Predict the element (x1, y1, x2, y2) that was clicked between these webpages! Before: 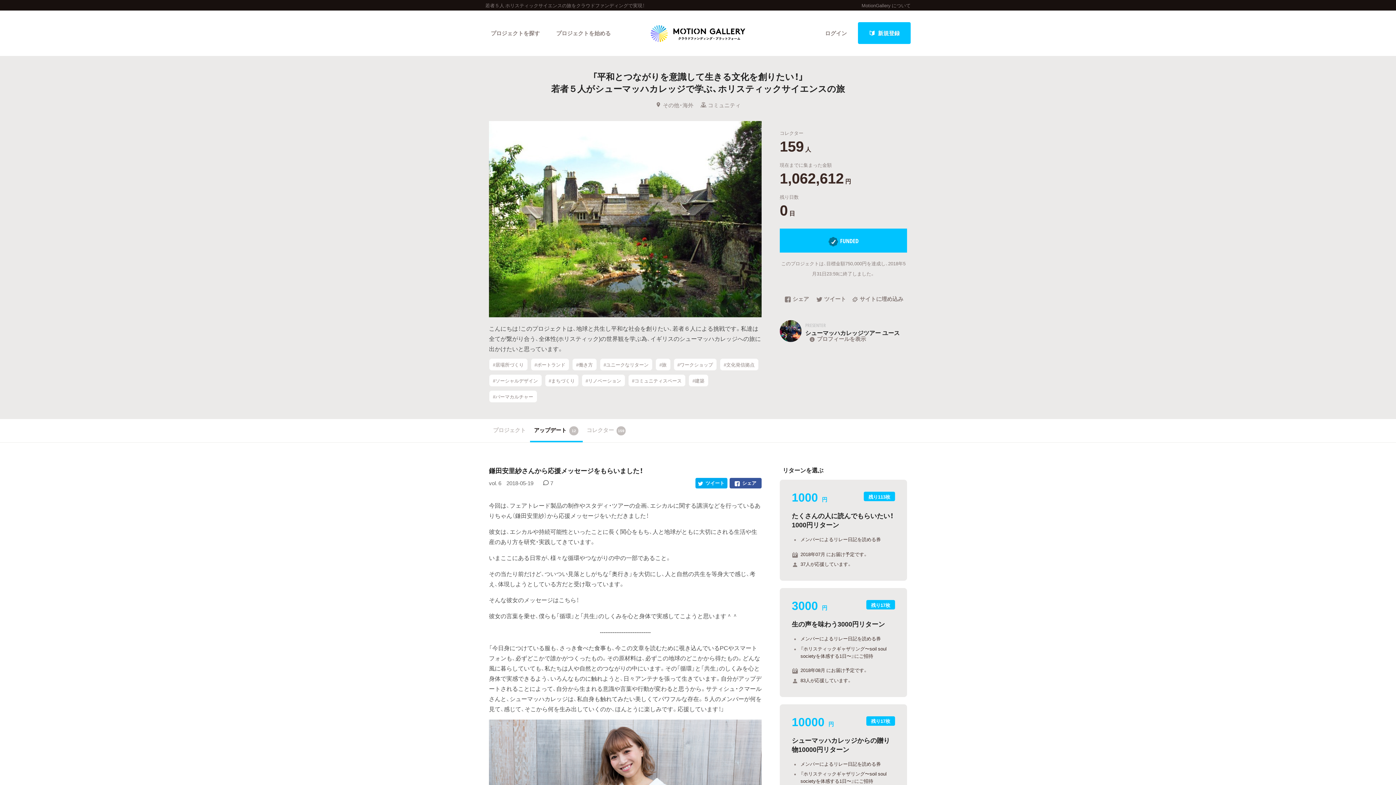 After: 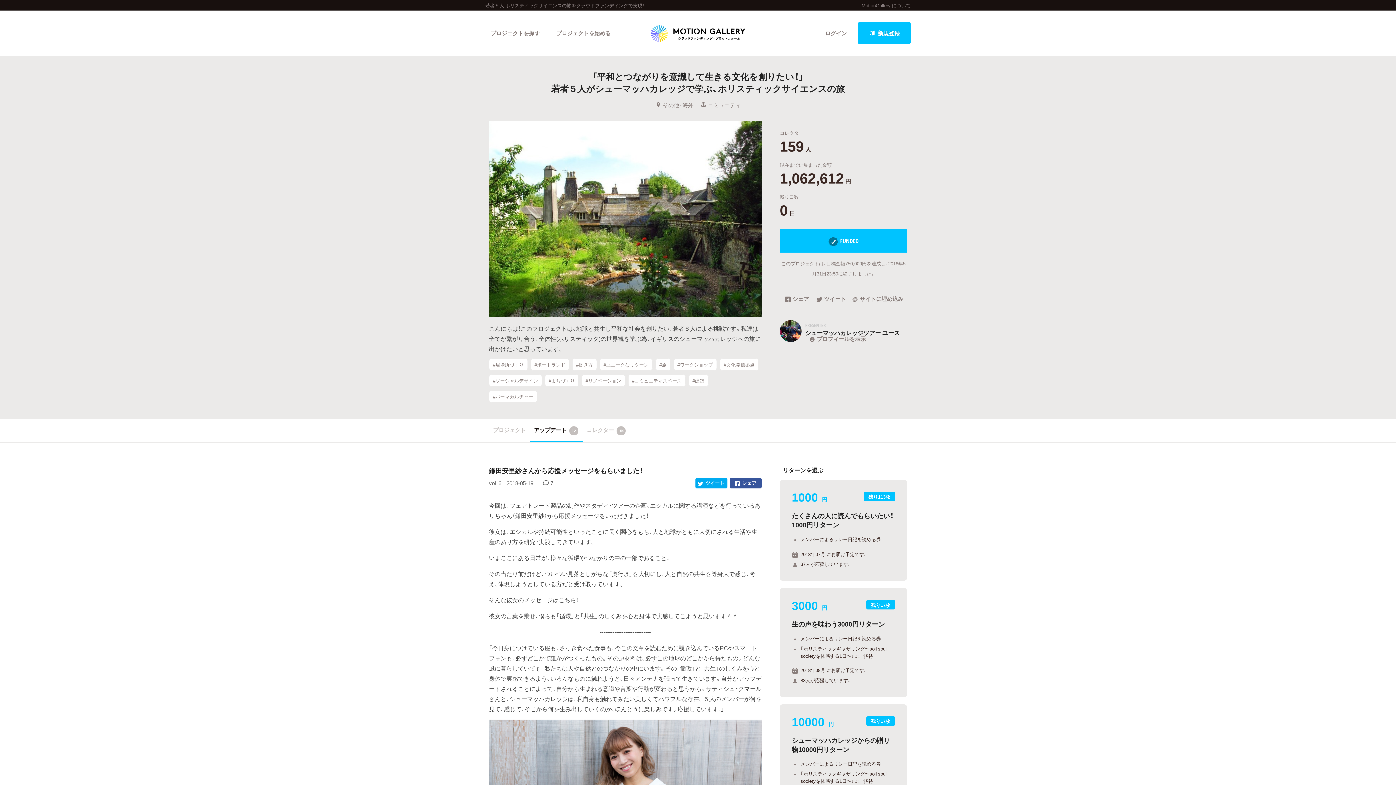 Action: bbox: (695, 478, 727, 488) label:  ツイート